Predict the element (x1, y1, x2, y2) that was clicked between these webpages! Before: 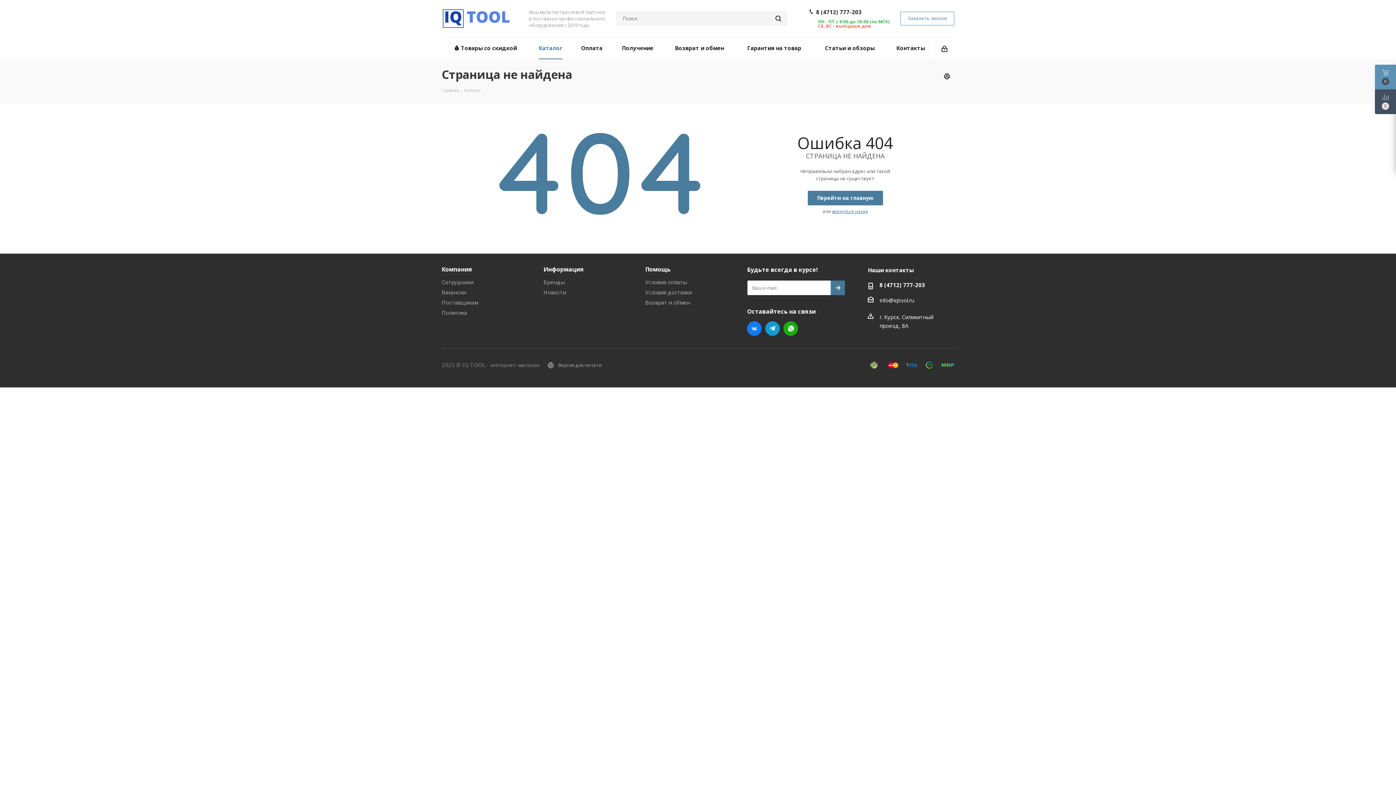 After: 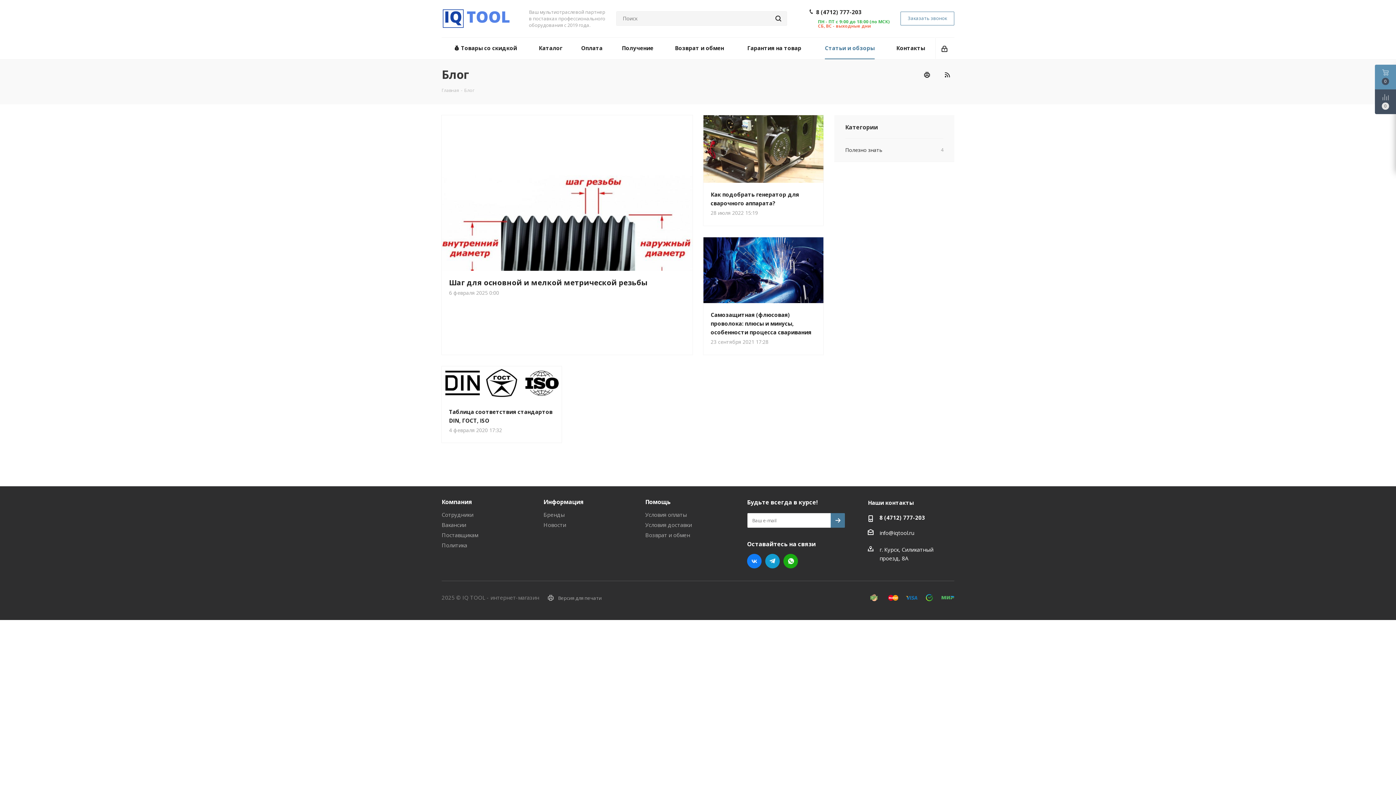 Action: bbox: (813, 37, 886, 59) label: Статьи и обзоры